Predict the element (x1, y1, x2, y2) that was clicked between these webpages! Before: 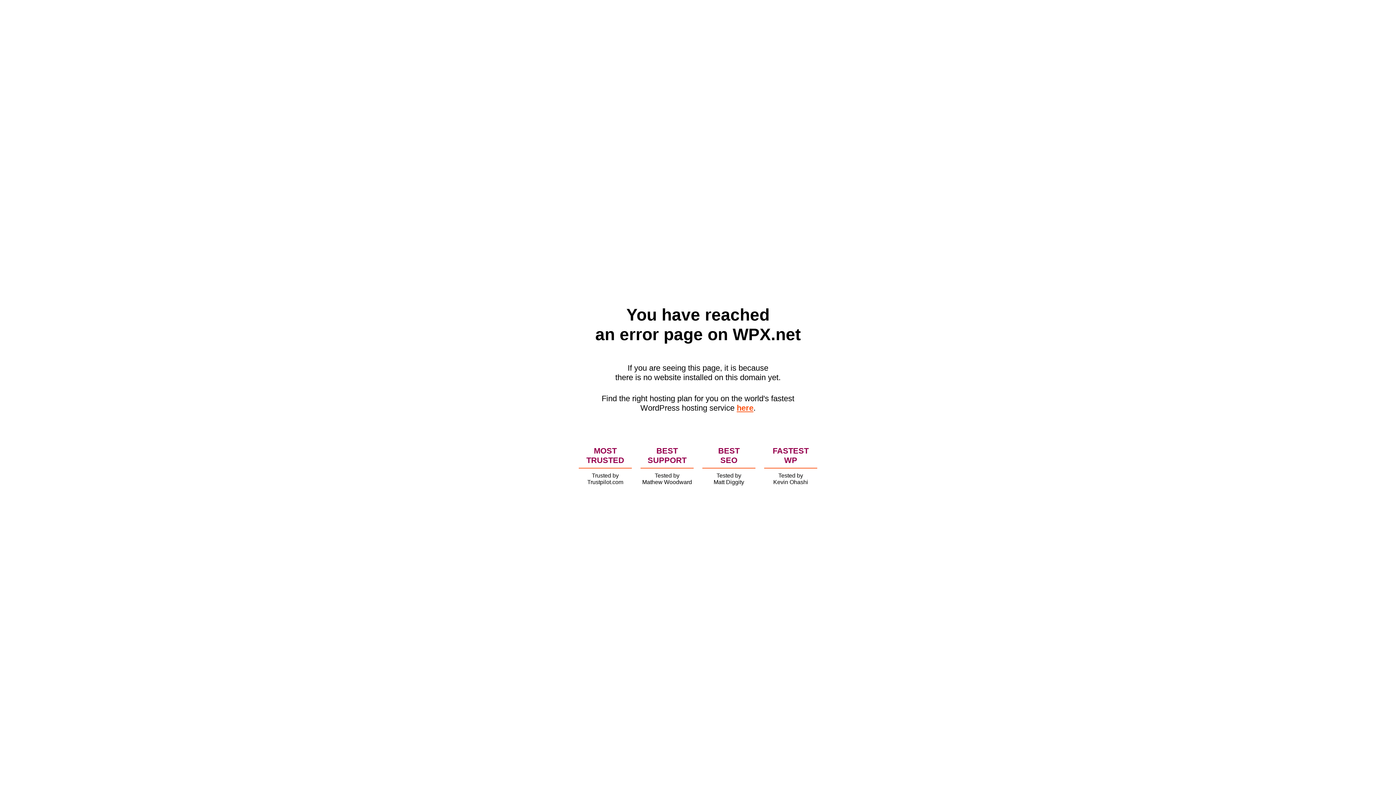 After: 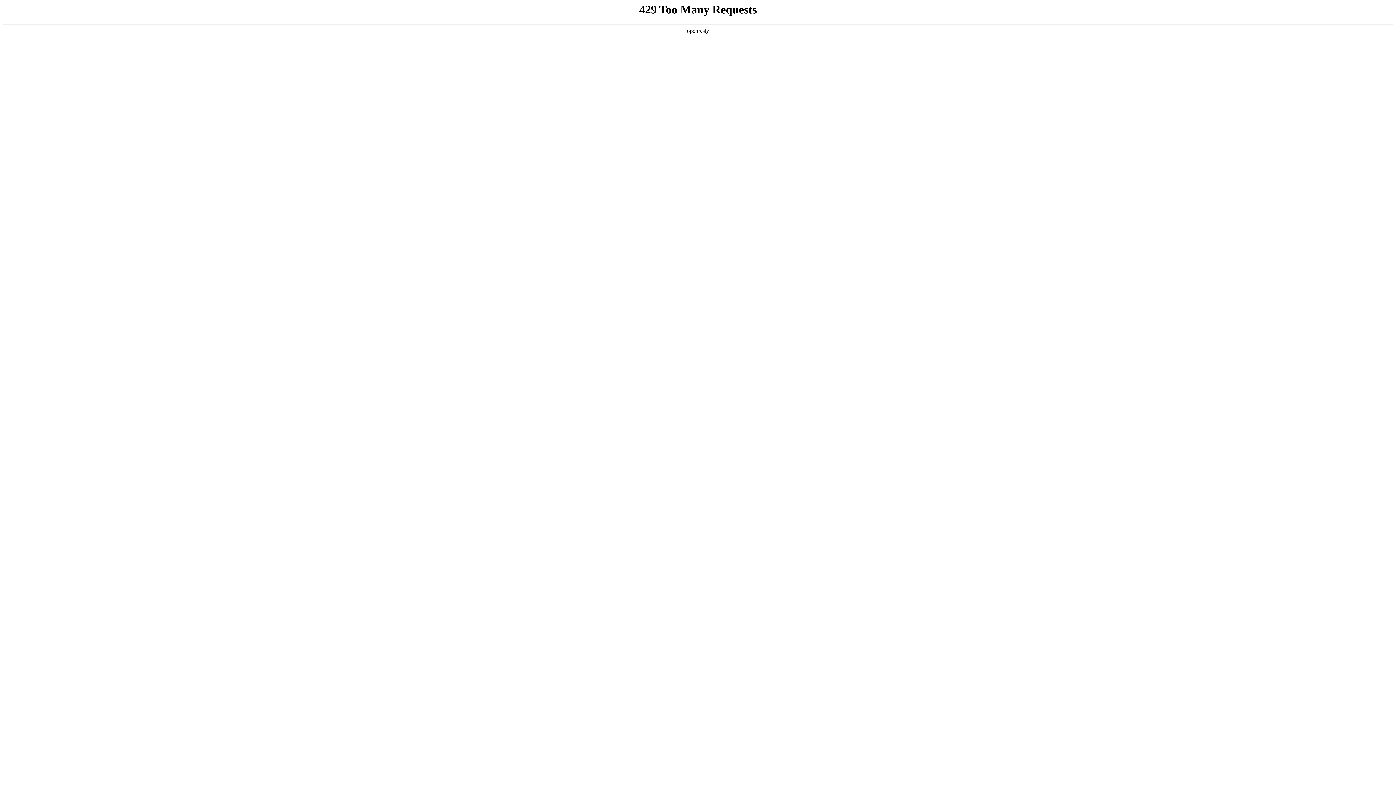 Action: label: here bbox: (736, 403, 753, 412)